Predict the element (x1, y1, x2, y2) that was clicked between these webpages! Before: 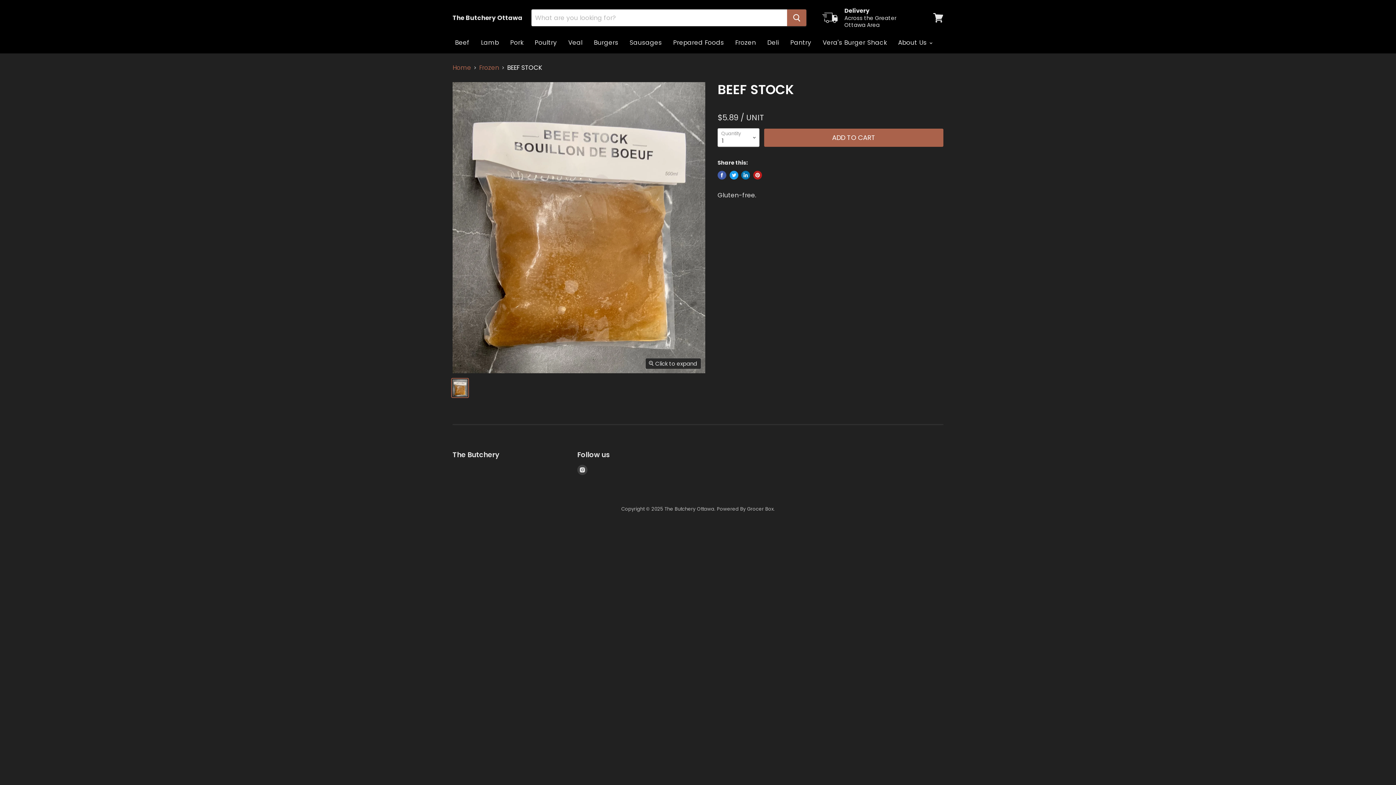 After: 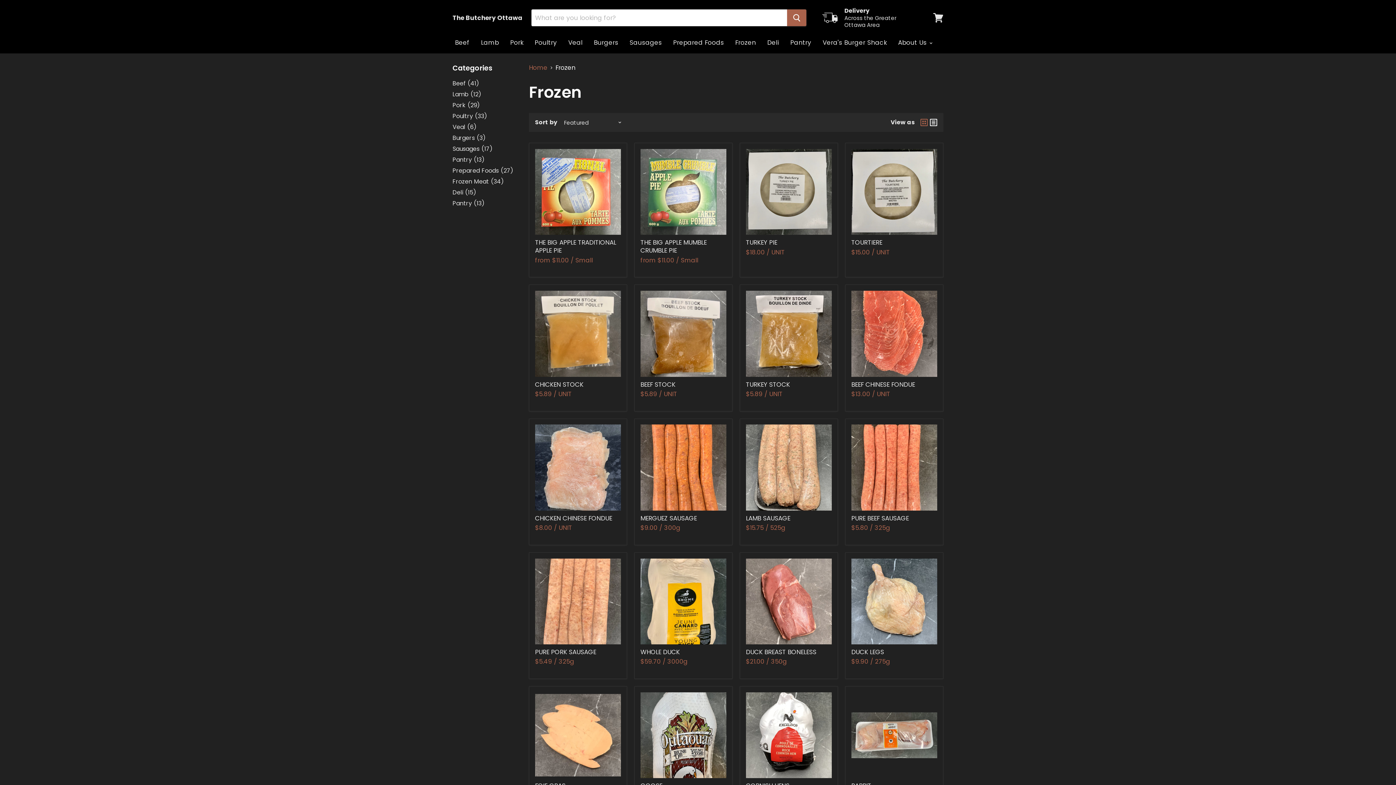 Action: label: Frozen bbox: (479, 64, 499, 71)